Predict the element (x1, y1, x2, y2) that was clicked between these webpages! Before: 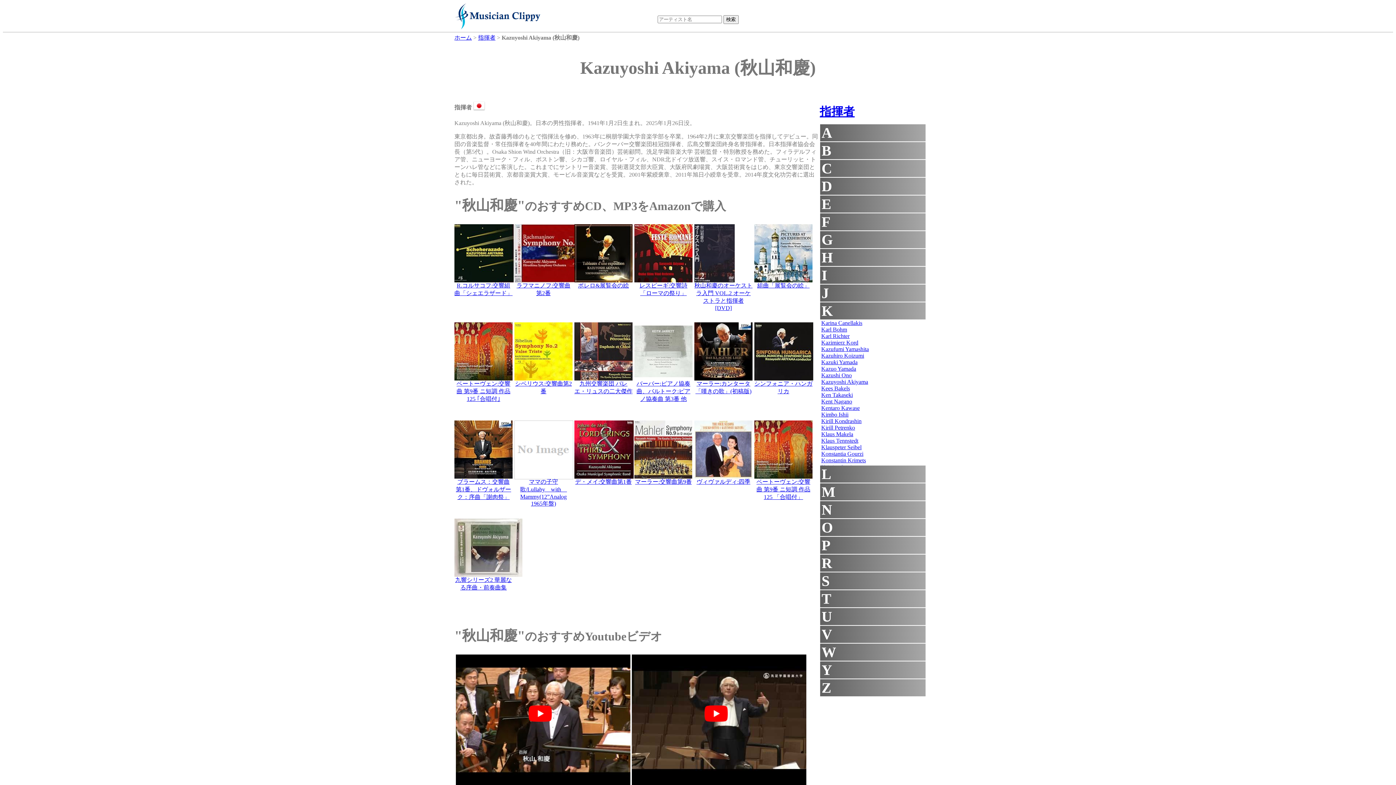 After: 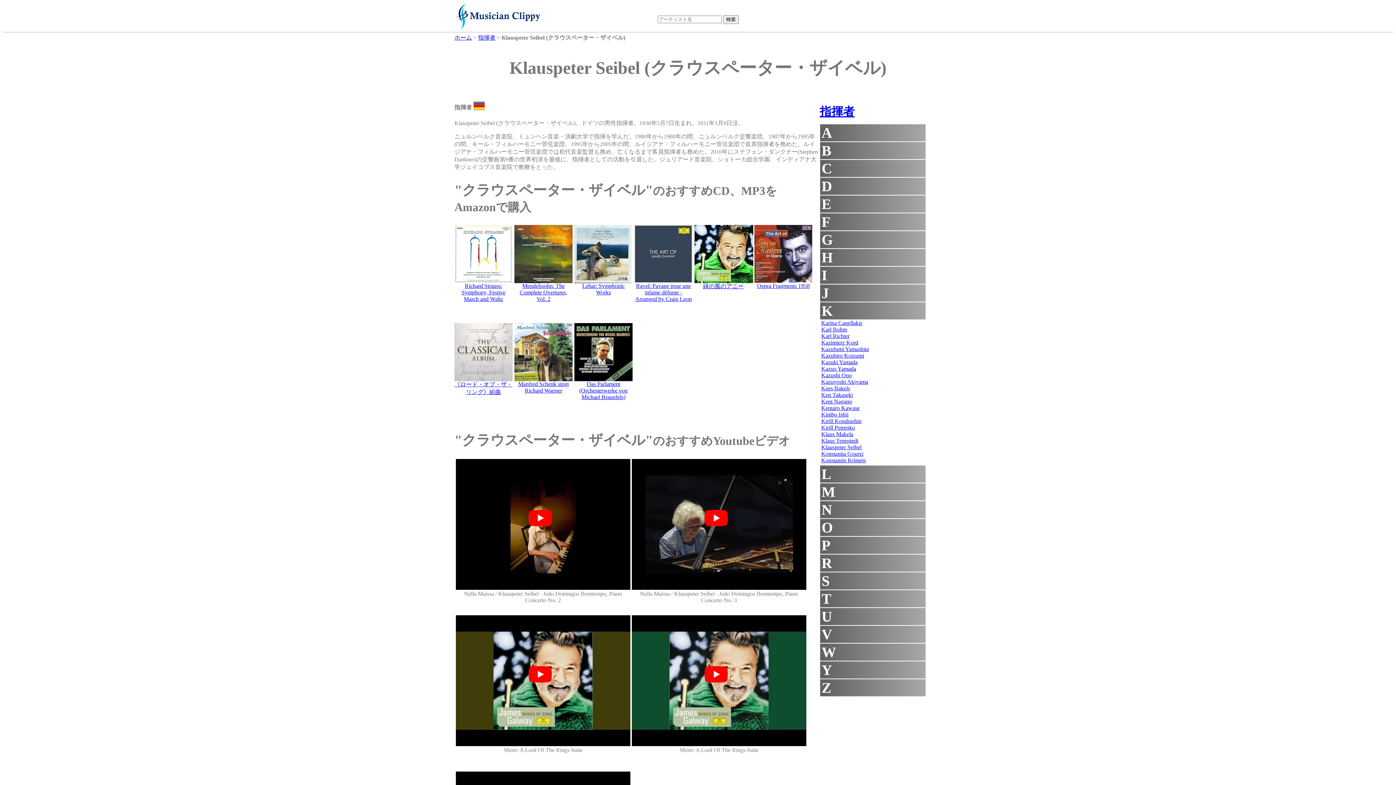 Action: label: Klauspeter Seibel bbox: (821, 444, 861, 450)